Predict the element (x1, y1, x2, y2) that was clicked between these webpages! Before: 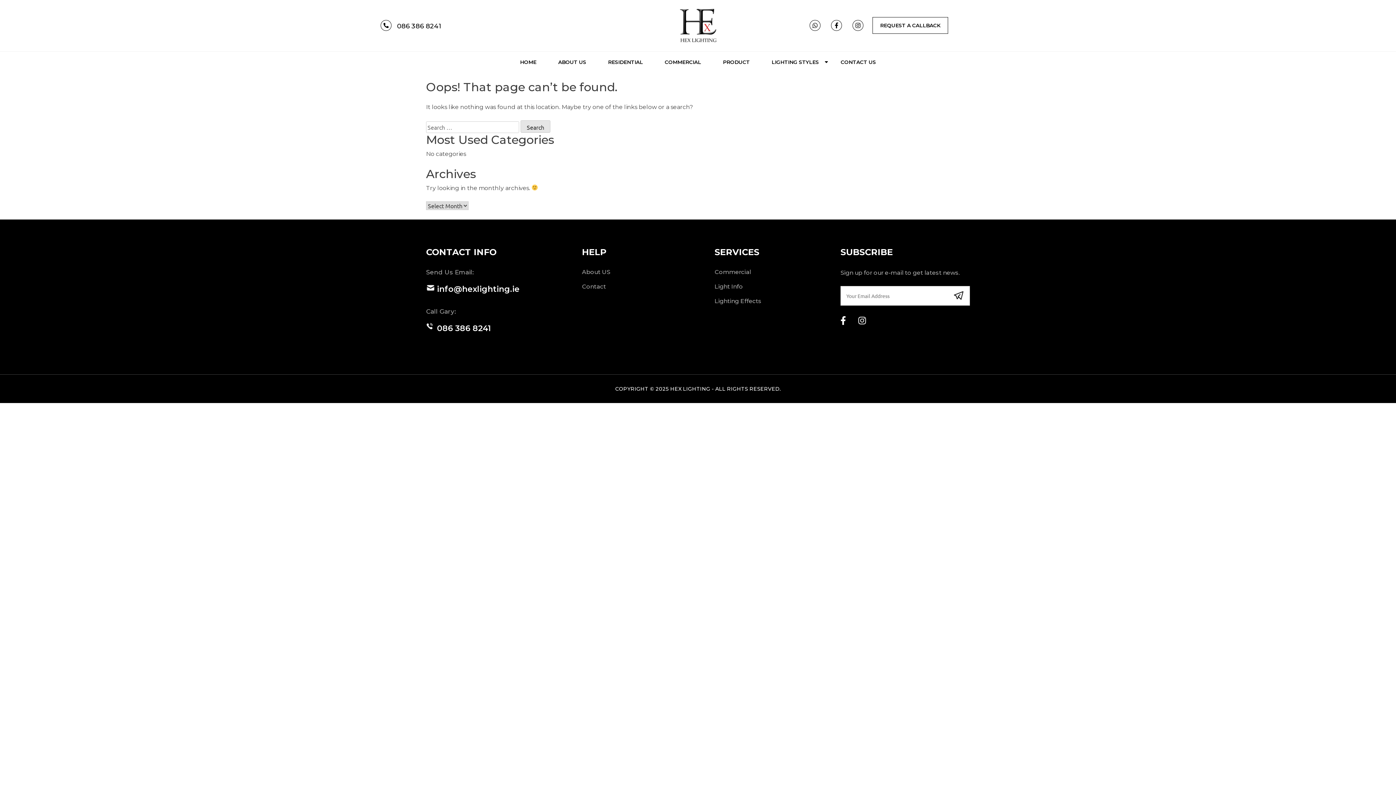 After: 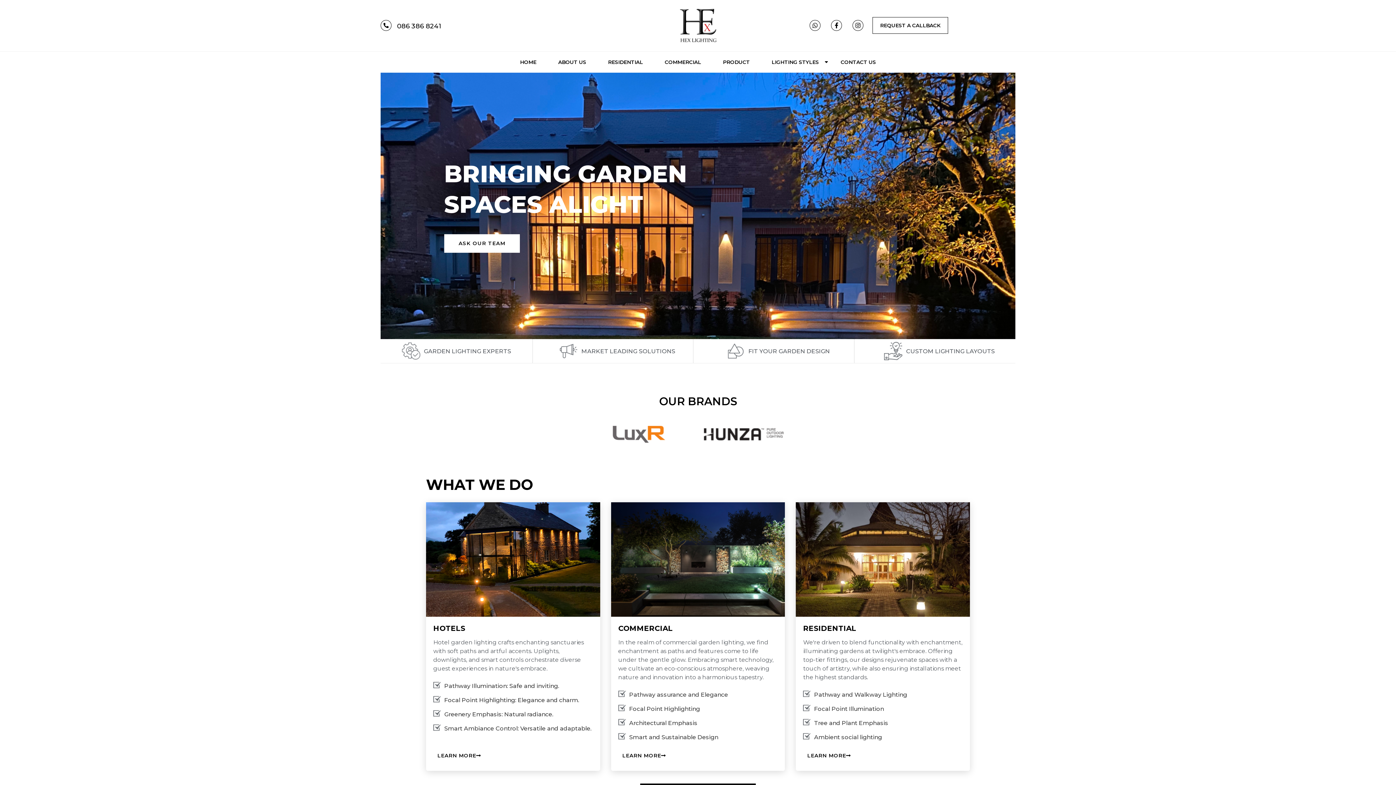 Action: bbox: (509, 51, 547, 72) label: HOME